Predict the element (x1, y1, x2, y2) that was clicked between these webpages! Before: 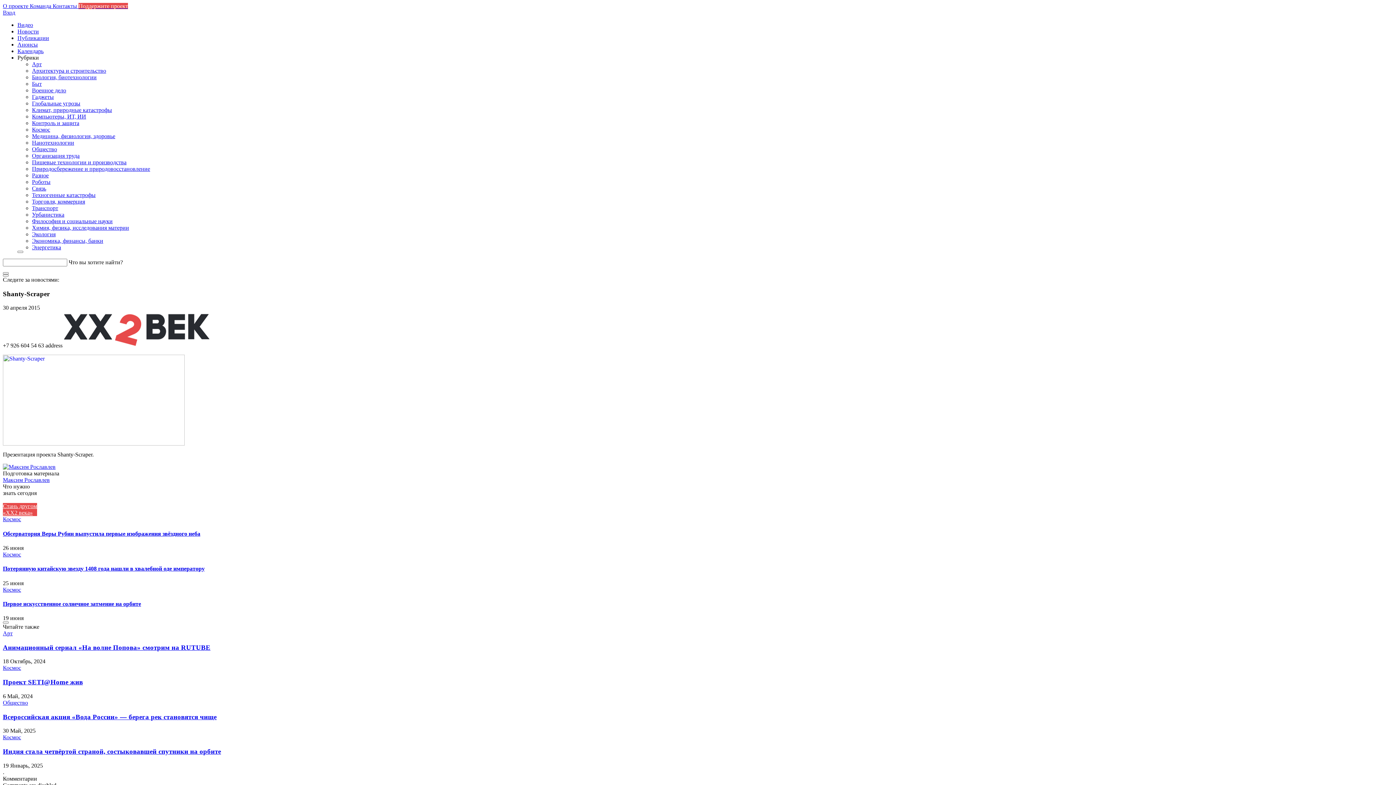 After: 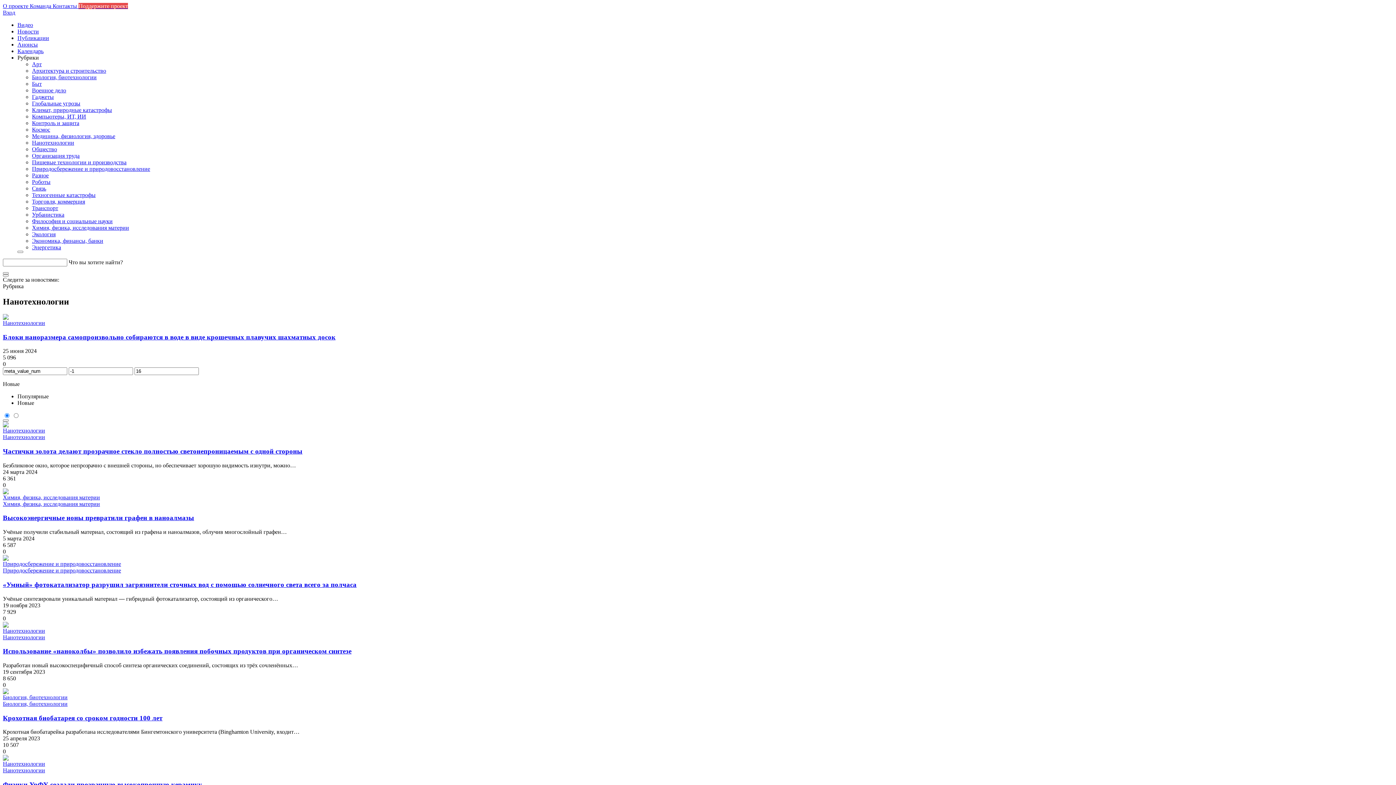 Action: bbox: (32, 139, 74, 145) label: Нанотехнологии